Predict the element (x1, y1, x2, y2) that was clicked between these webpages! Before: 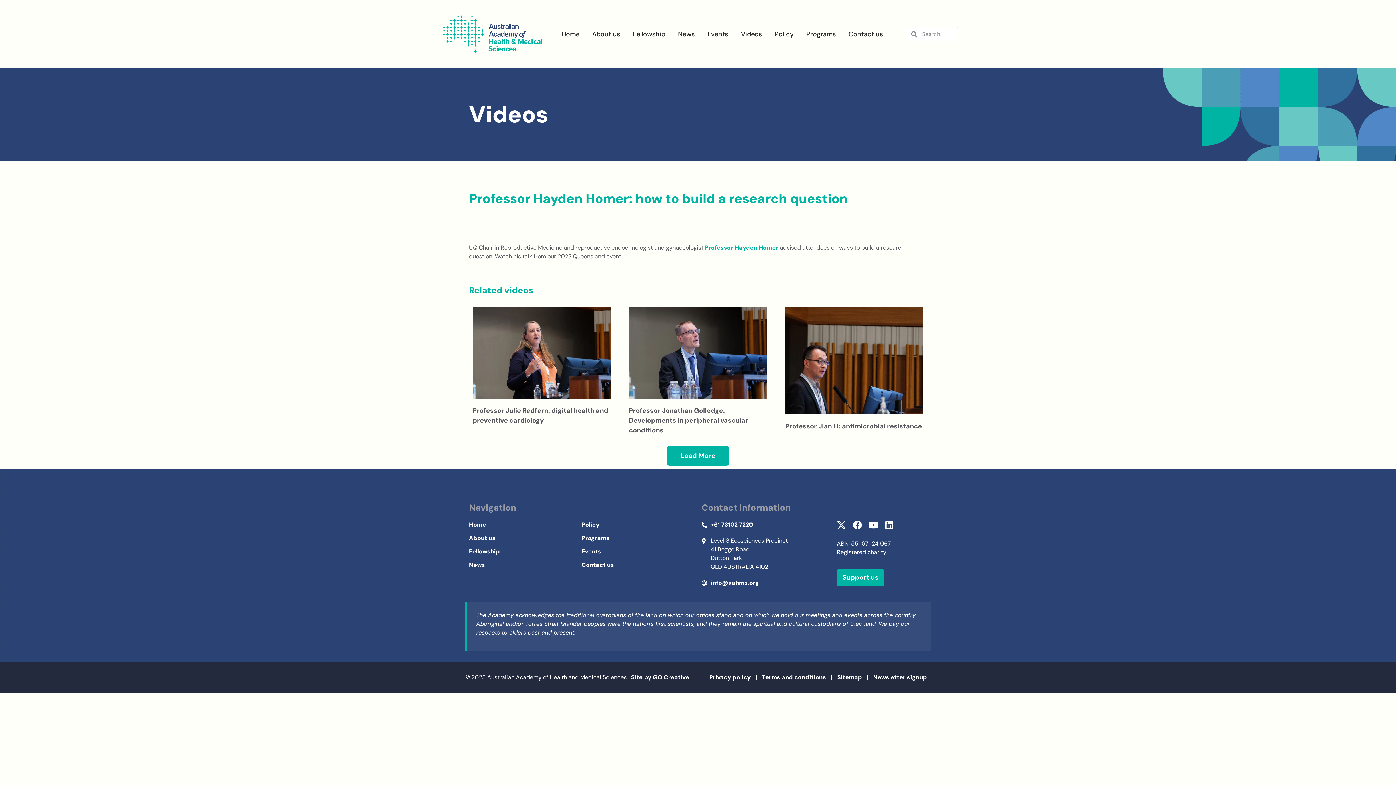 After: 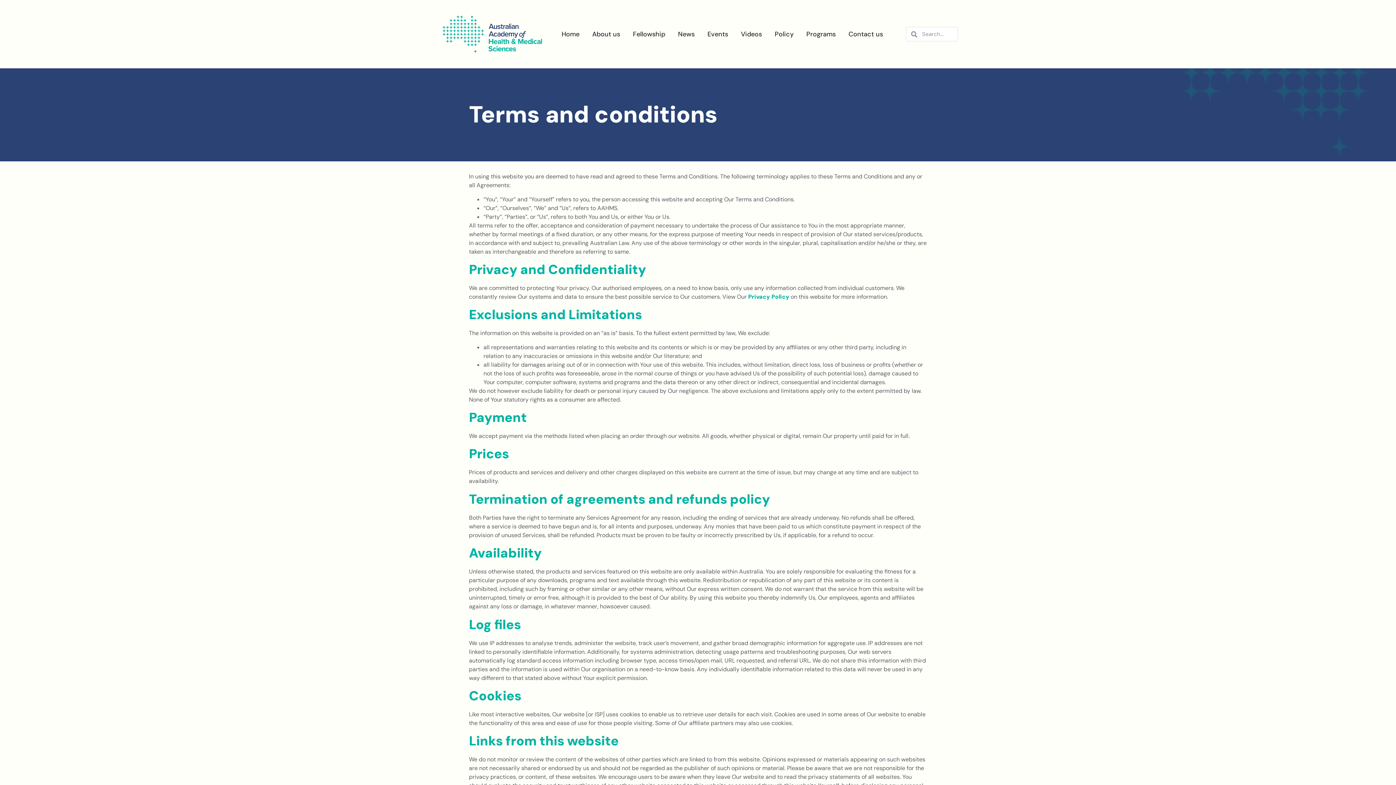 Action: bbox: (762, 673, 826, 682) label: Terms and conditions